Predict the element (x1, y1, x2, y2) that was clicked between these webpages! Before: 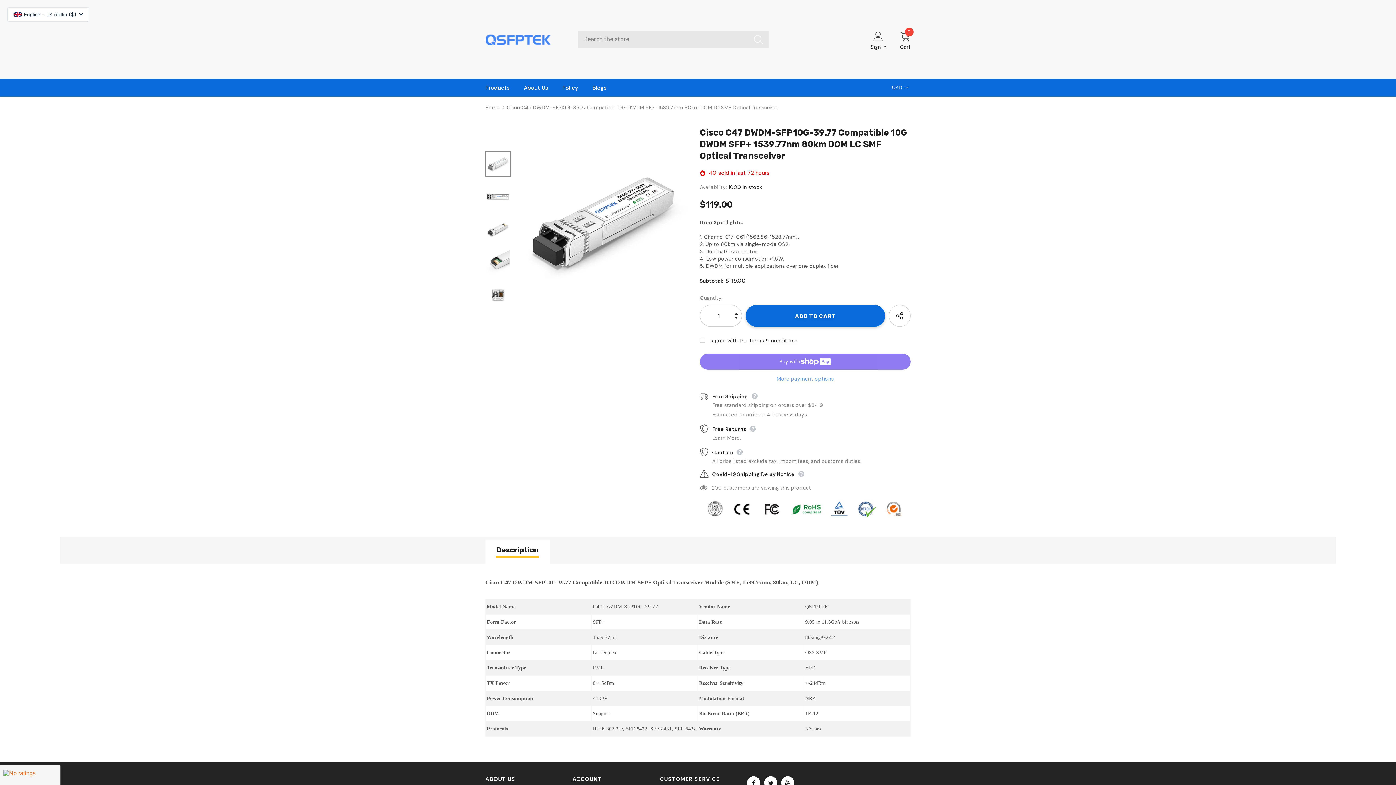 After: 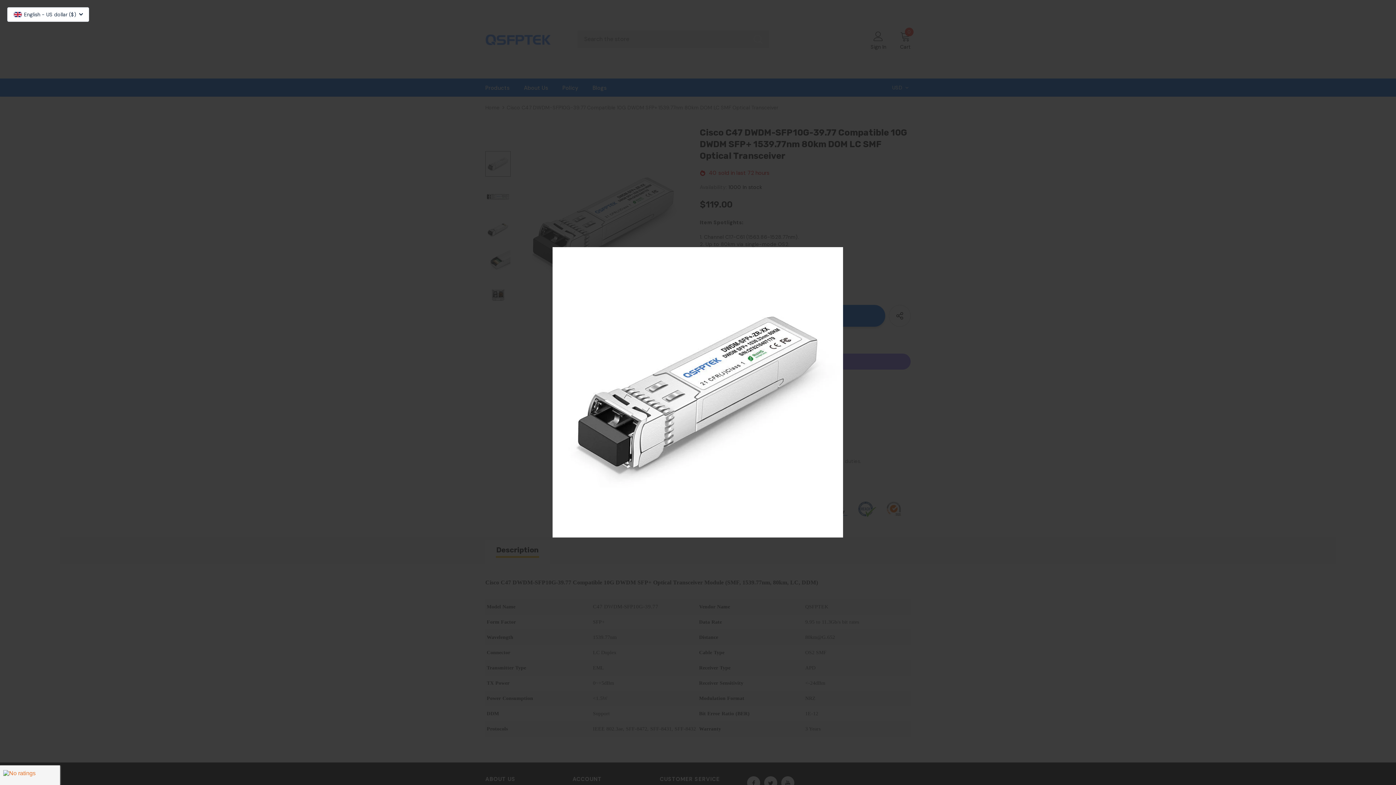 Action: bbox: (518, 136, 689, 307)